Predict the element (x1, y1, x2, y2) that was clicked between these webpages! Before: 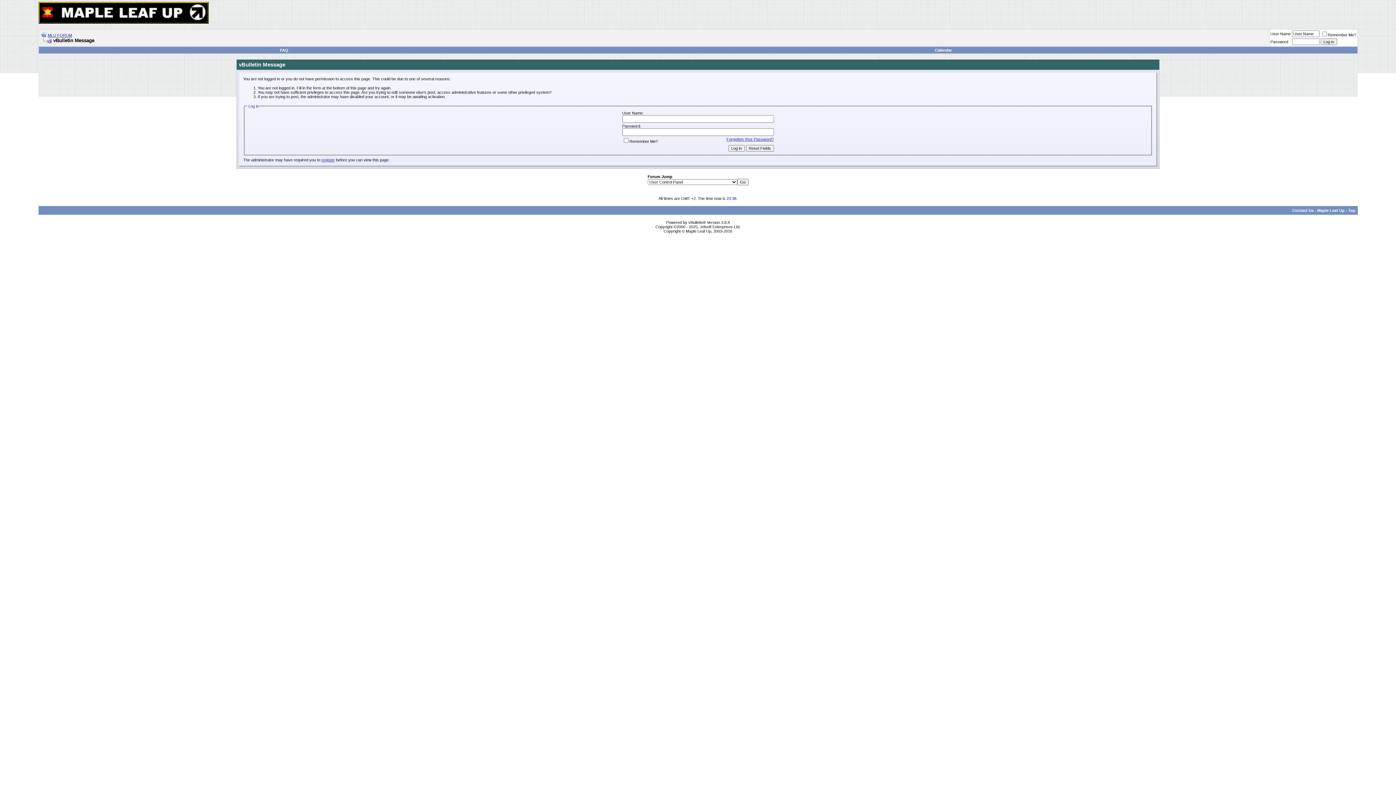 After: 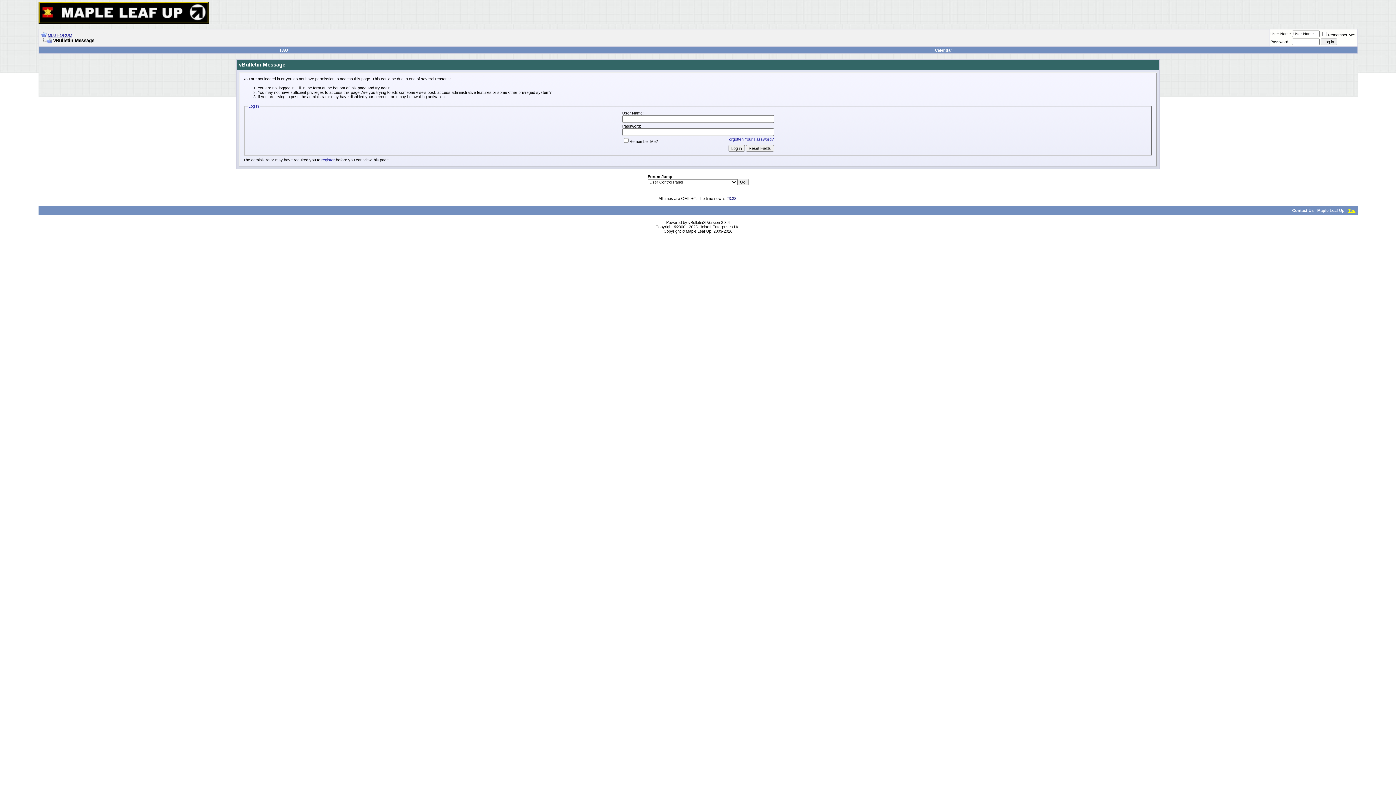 Action: bbox: (1348, 208, 1355, 212) label: Top